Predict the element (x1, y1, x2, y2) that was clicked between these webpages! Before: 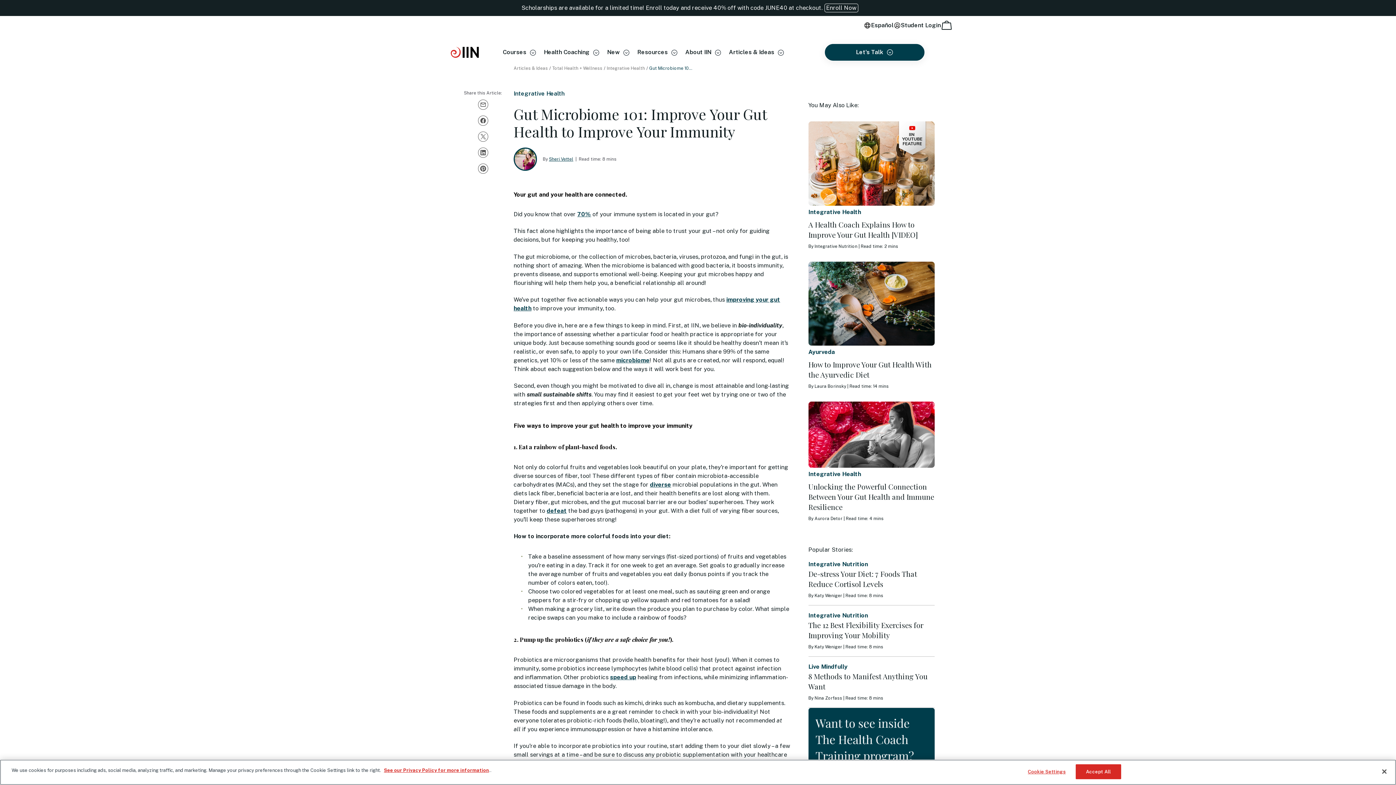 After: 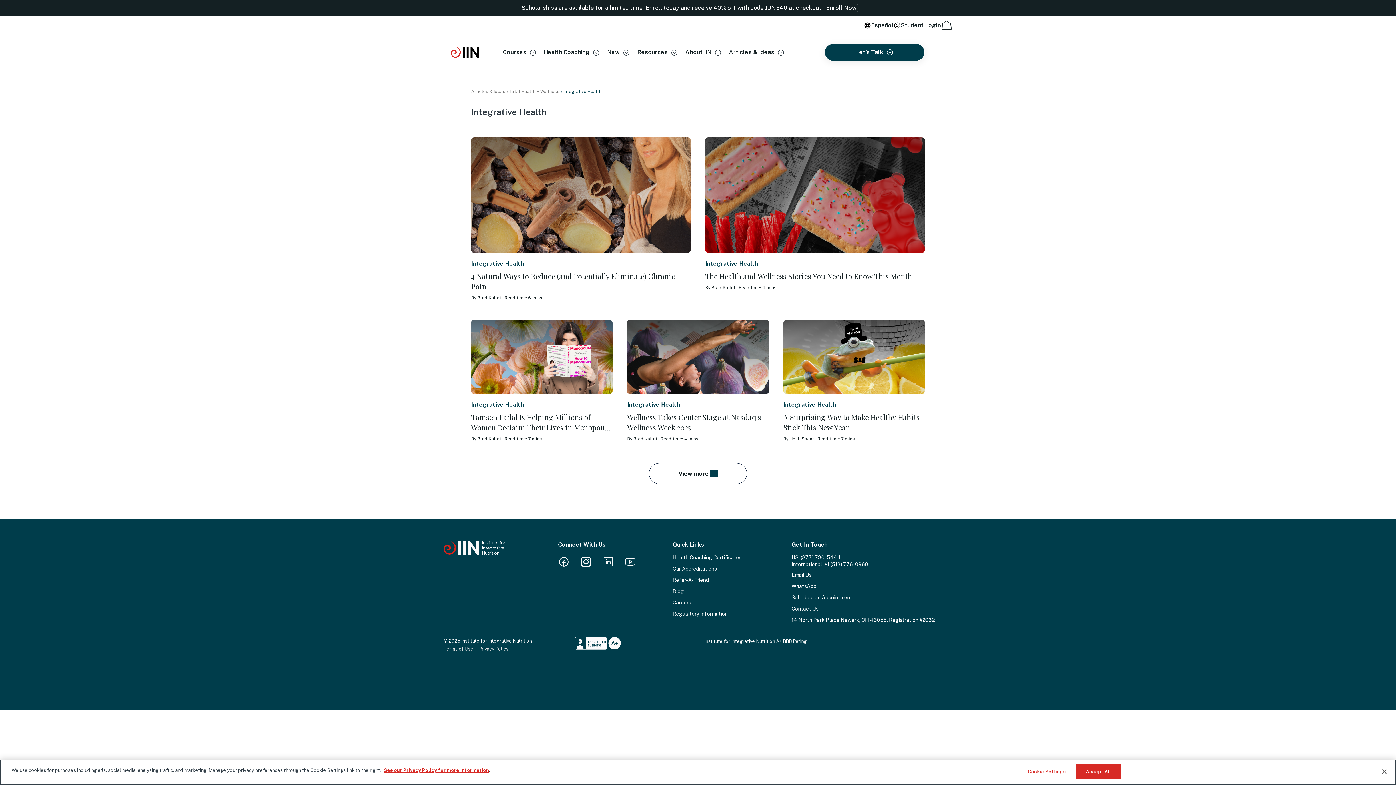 Action: label: Integrative Health bbox: (808, 208, 861, 215)